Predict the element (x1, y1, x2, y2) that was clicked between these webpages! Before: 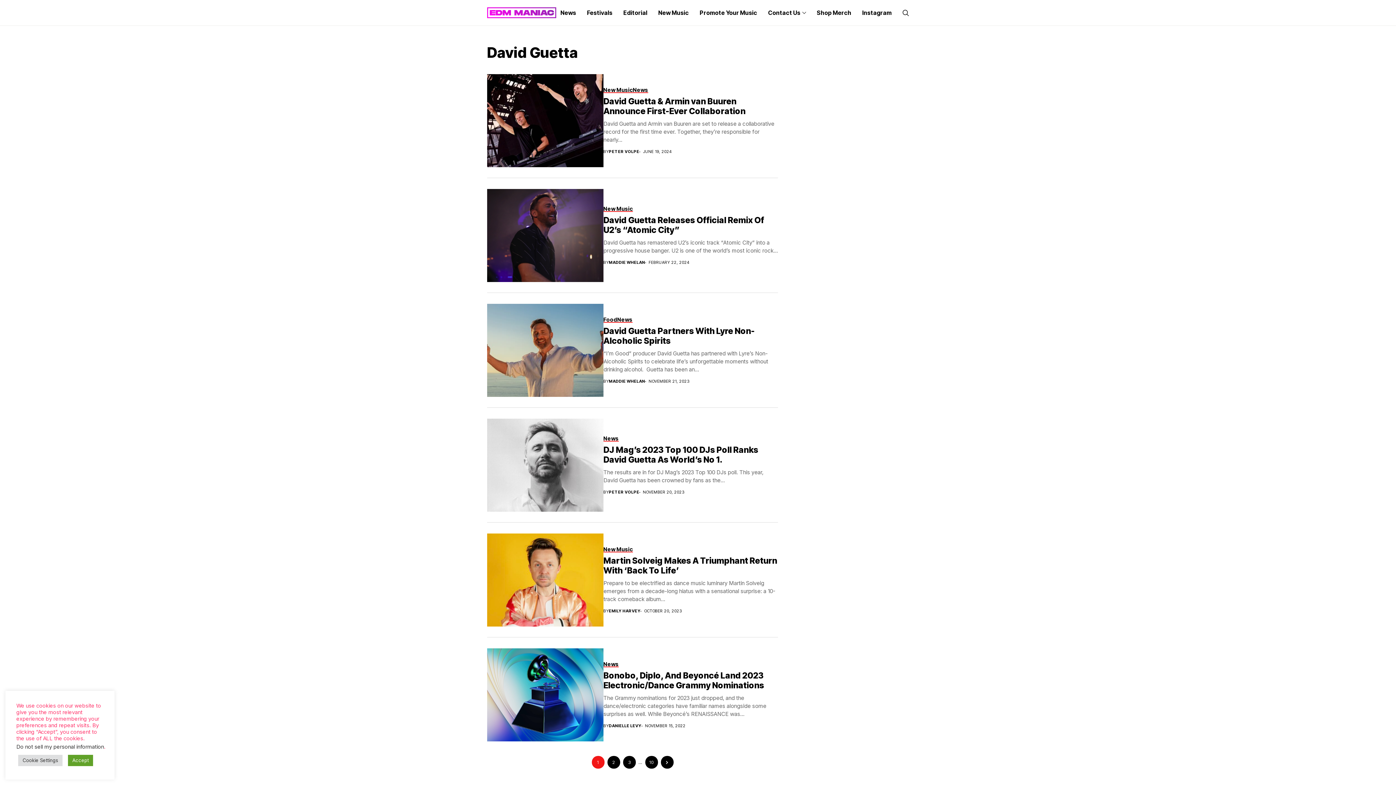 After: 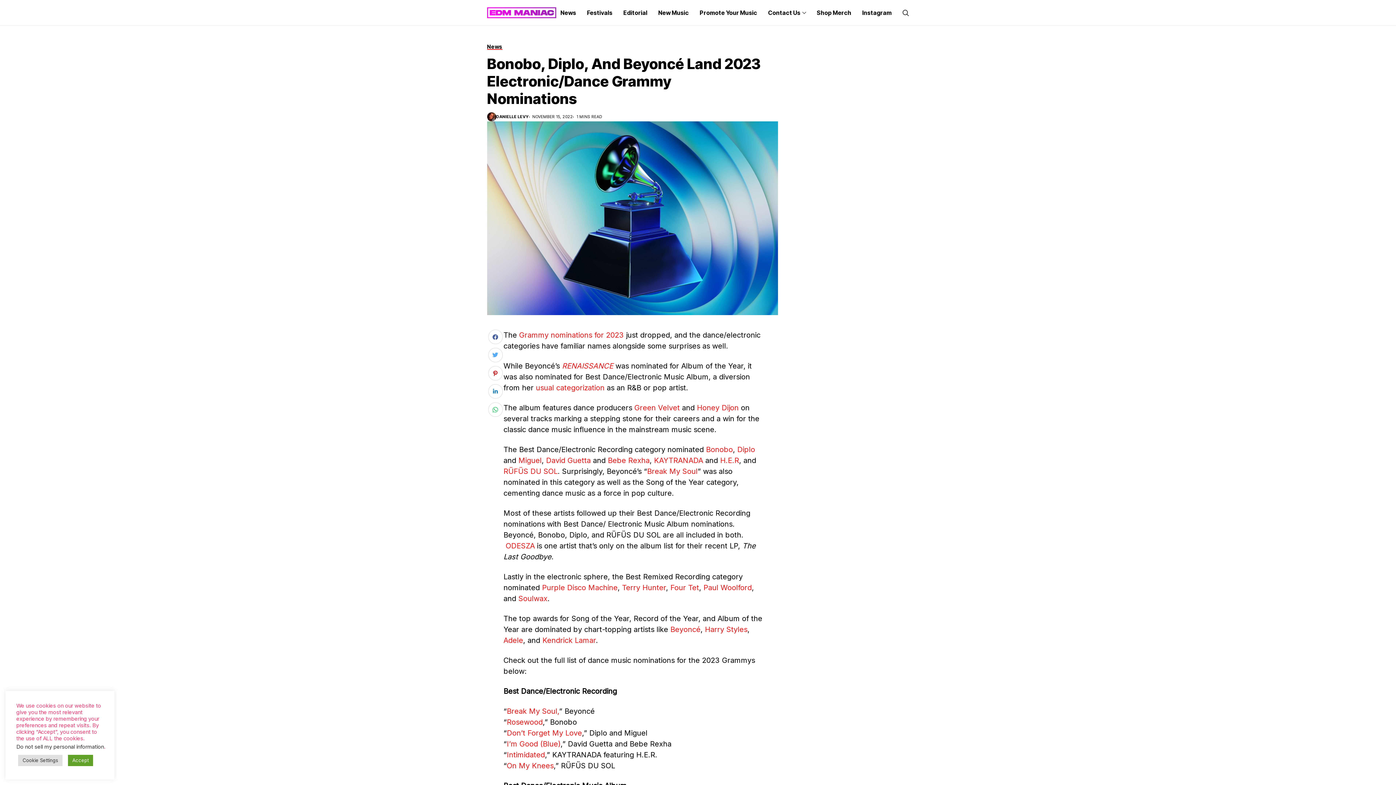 Action: bbox: (487, 648, 603, 741)